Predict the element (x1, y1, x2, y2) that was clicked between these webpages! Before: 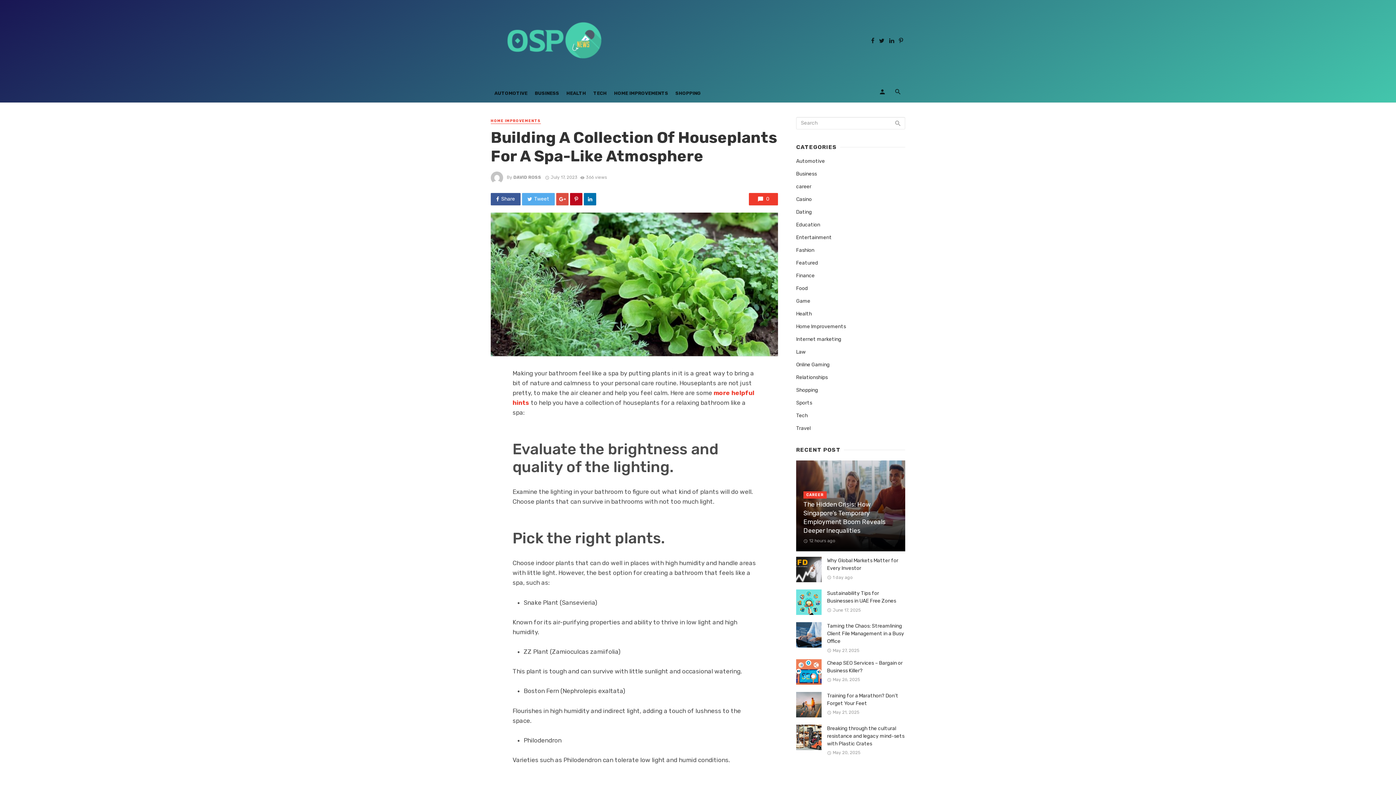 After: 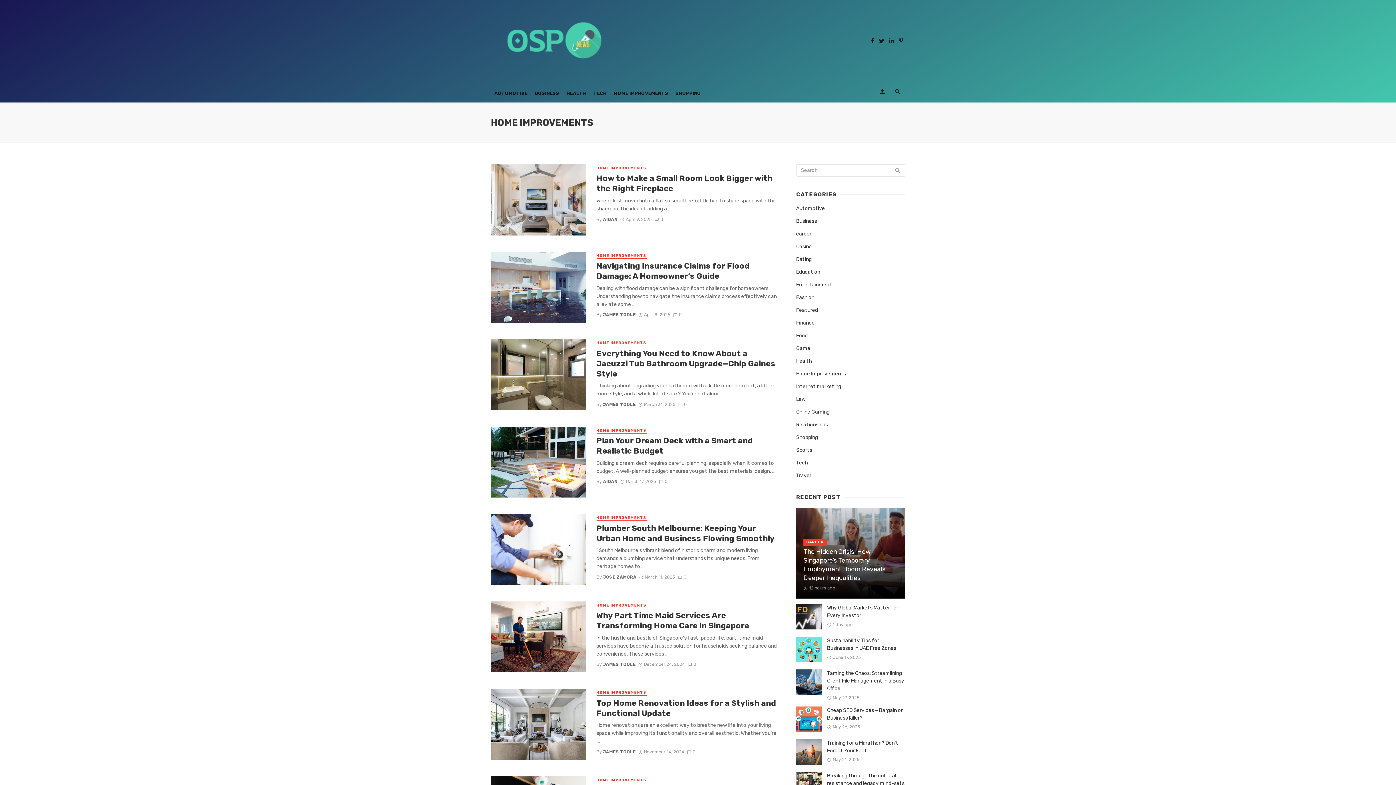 Action: bbox: (796, 323, 846, 330) label: Home Improvements